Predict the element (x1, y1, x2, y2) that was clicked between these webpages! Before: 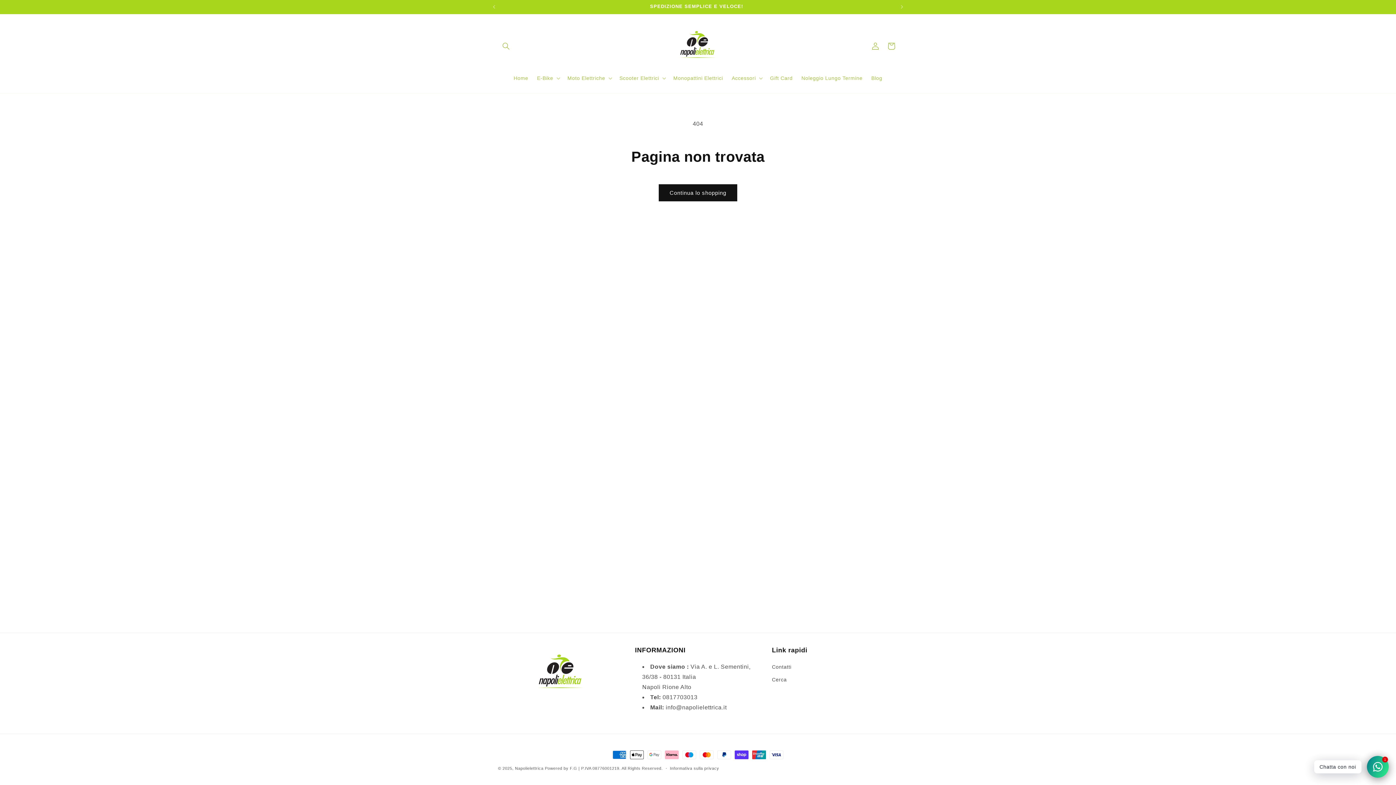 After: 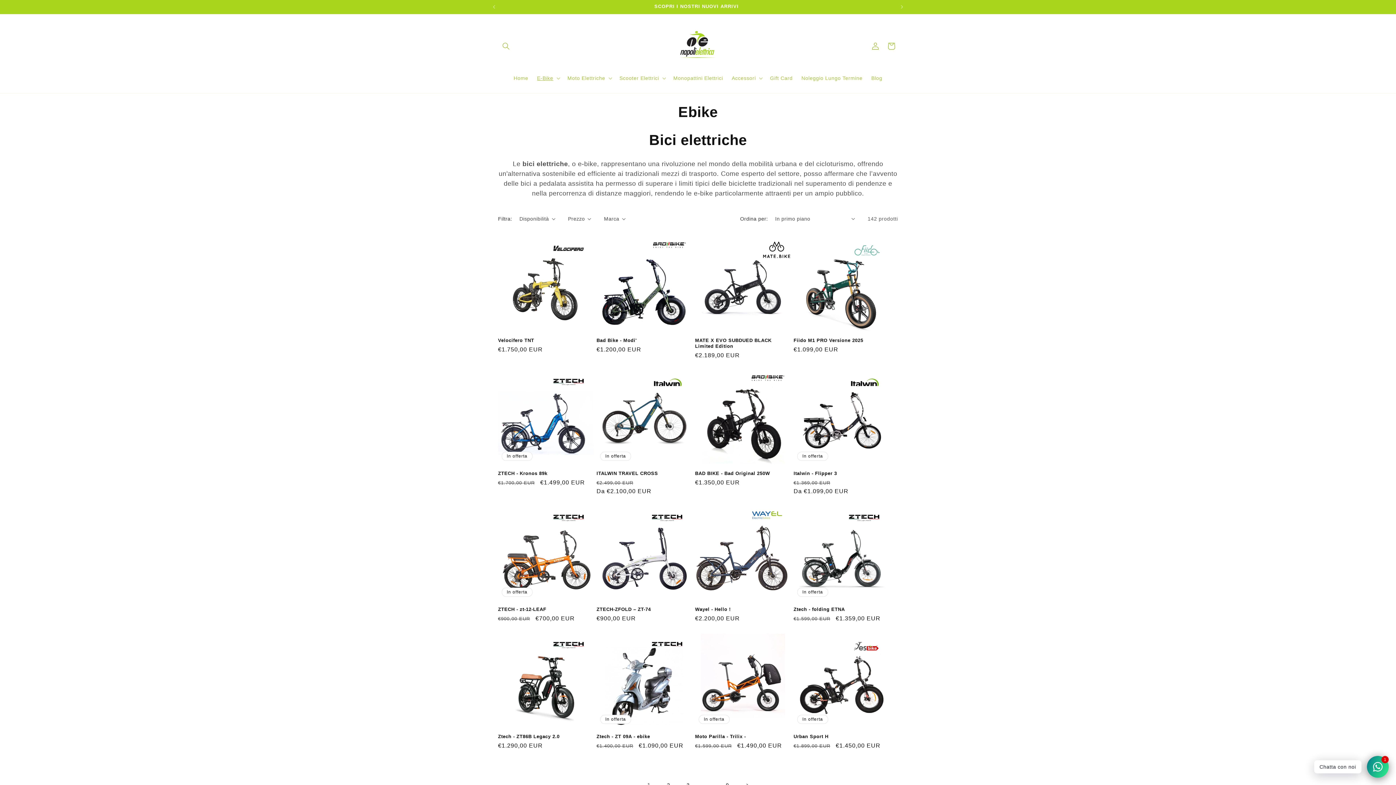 Action: label: E-Bike bbox: (532, 70, 563, 85)